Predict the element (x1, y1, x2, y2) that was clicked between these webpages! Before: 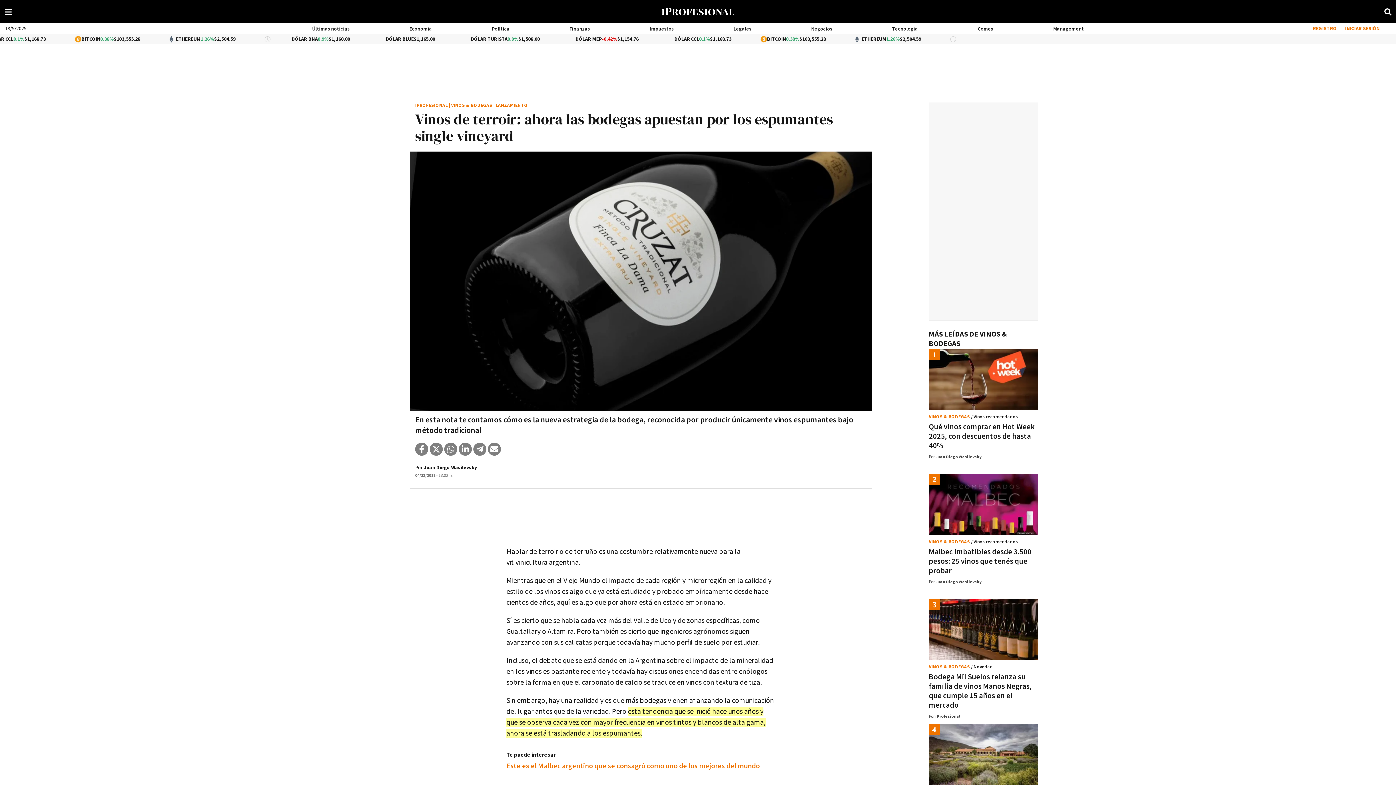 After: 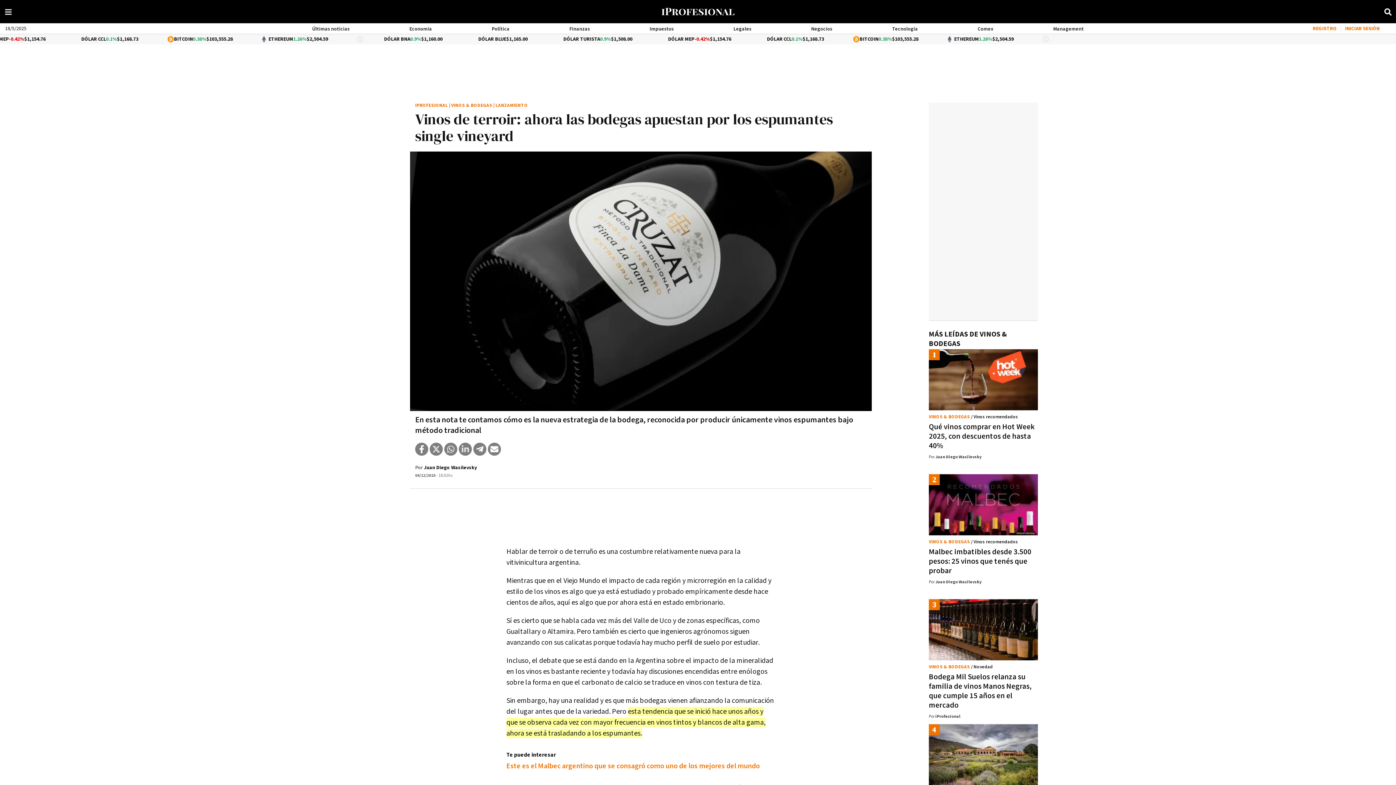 Action: label: LinkedIn bbox: (458, 443, 472, 456)